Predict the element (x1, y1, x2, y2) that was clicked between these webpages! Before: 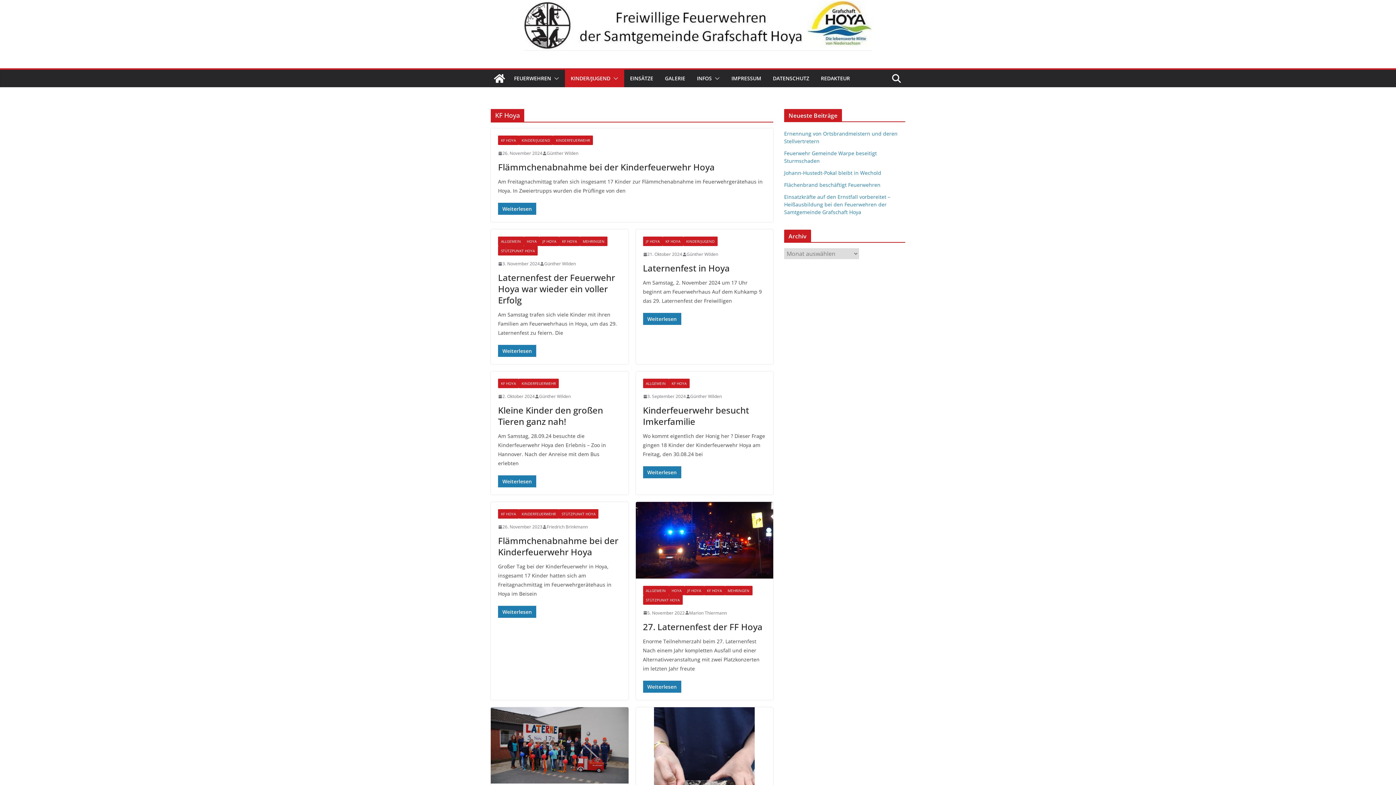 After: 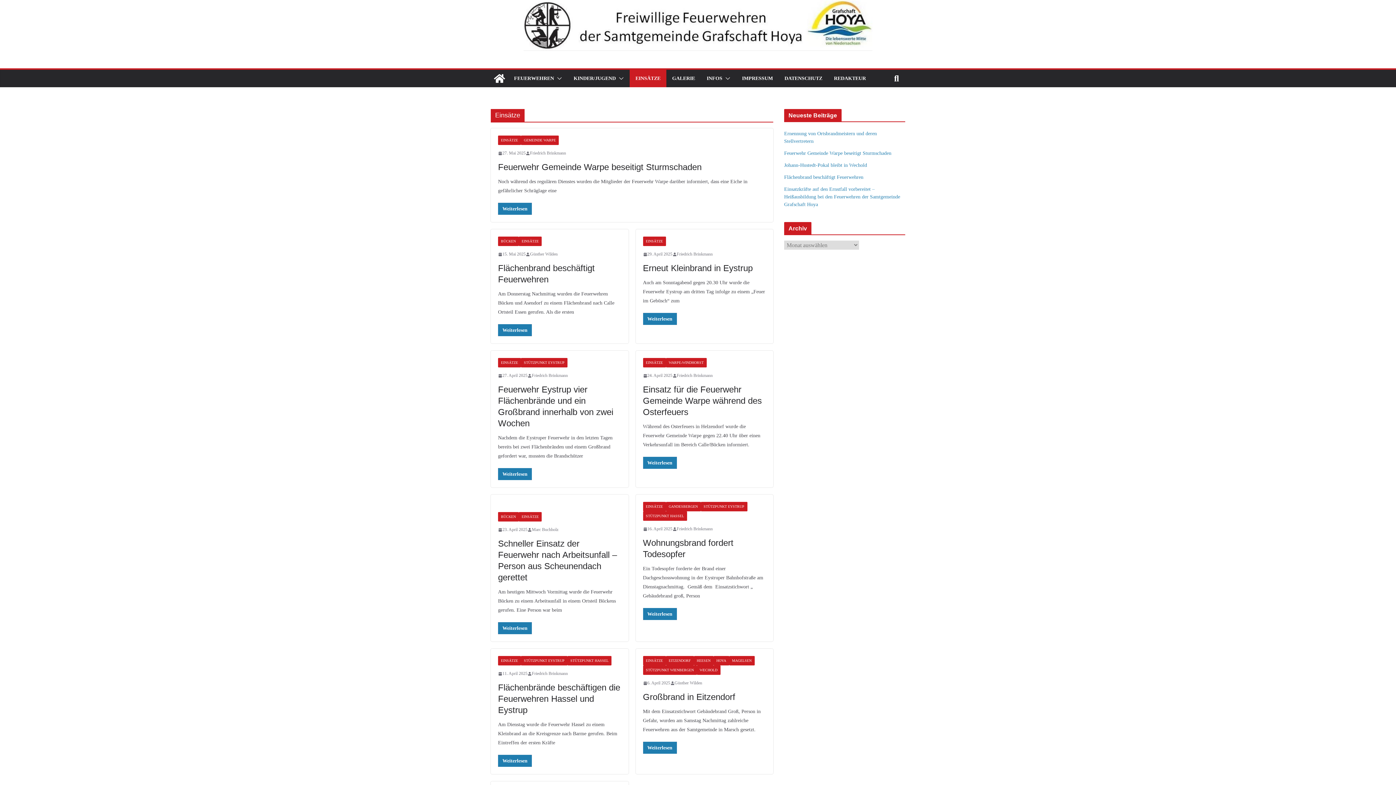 Action: label: EINSÄTZE bbox: (630, 73, 653, 83)